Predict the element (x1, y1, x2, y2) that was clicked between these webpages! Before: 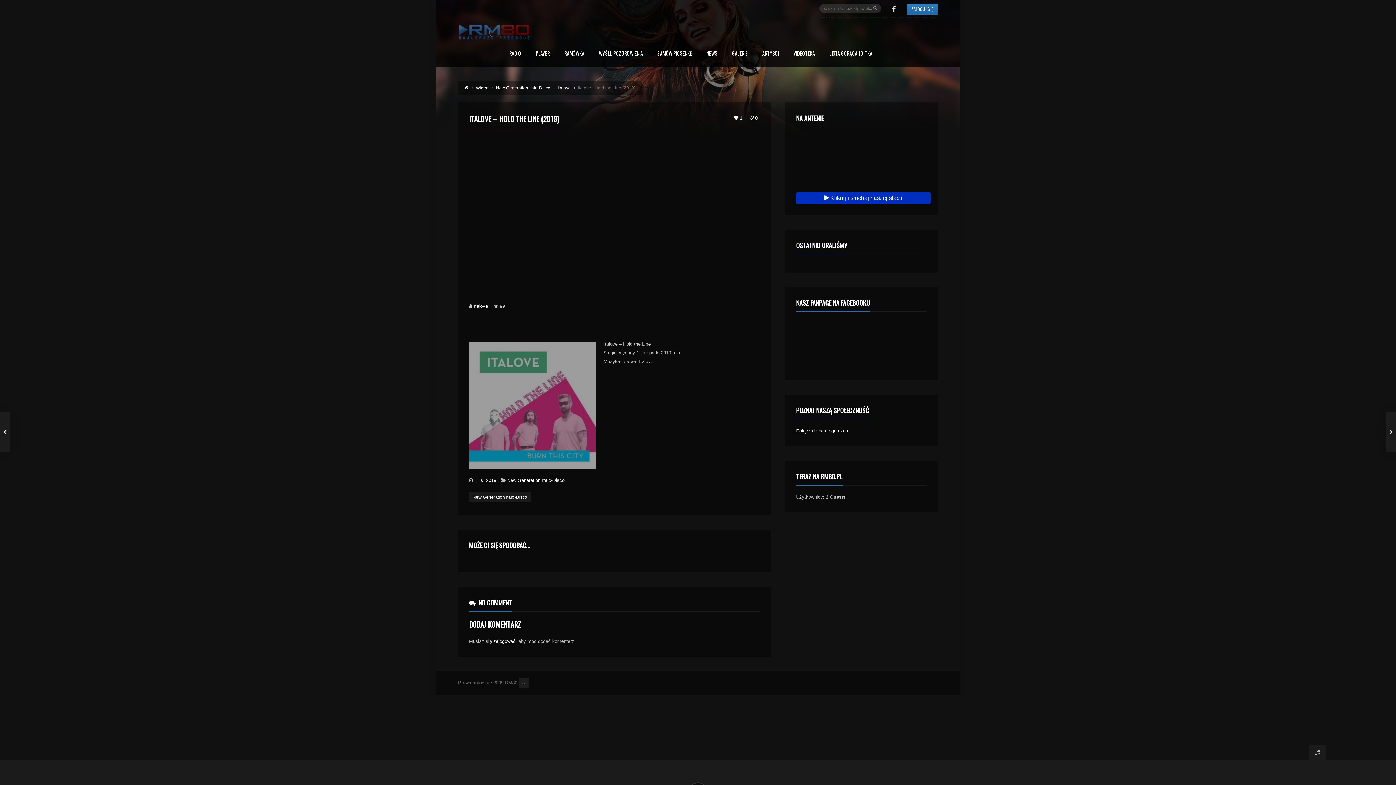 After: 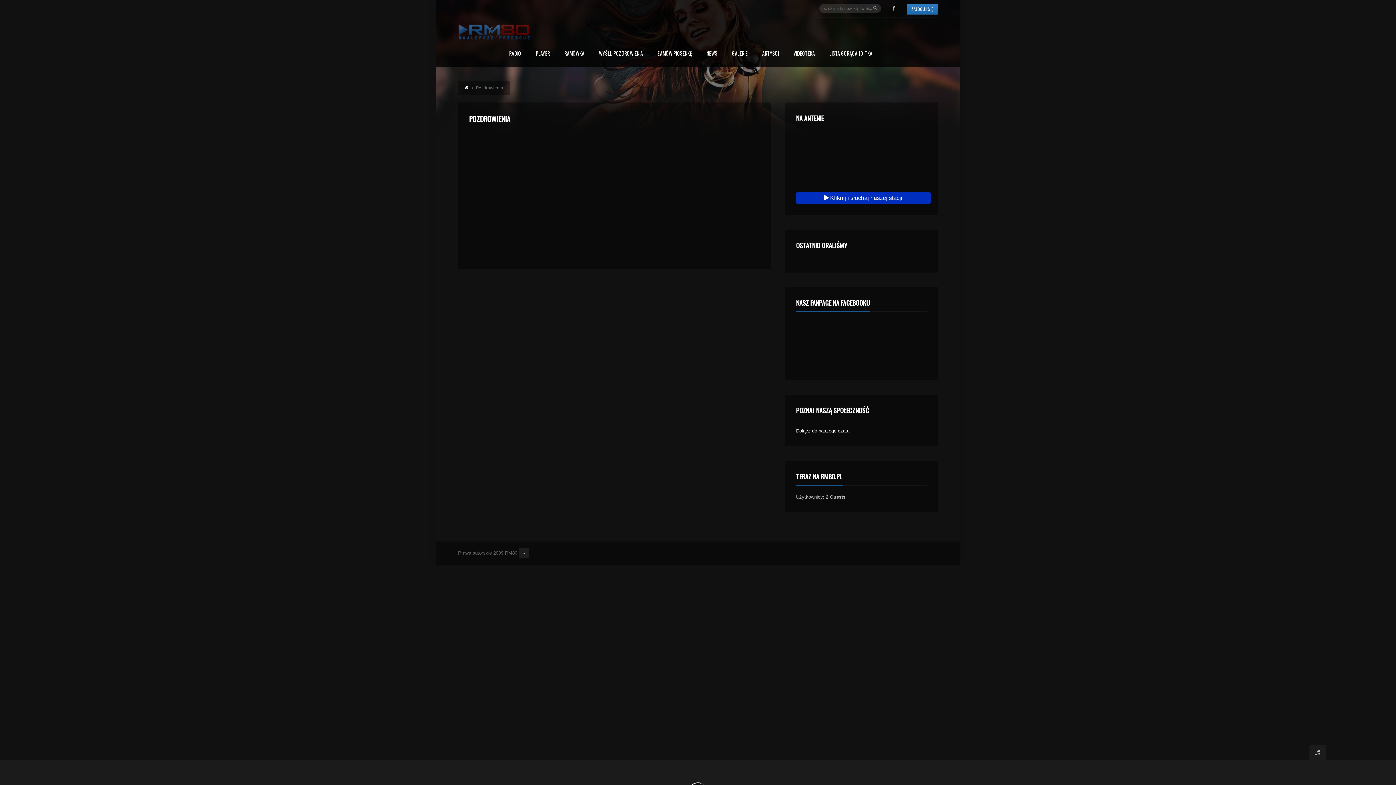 Action: label: WYŚLIJ POZDROWIENIA bbox: (599, 50, 657, 66)